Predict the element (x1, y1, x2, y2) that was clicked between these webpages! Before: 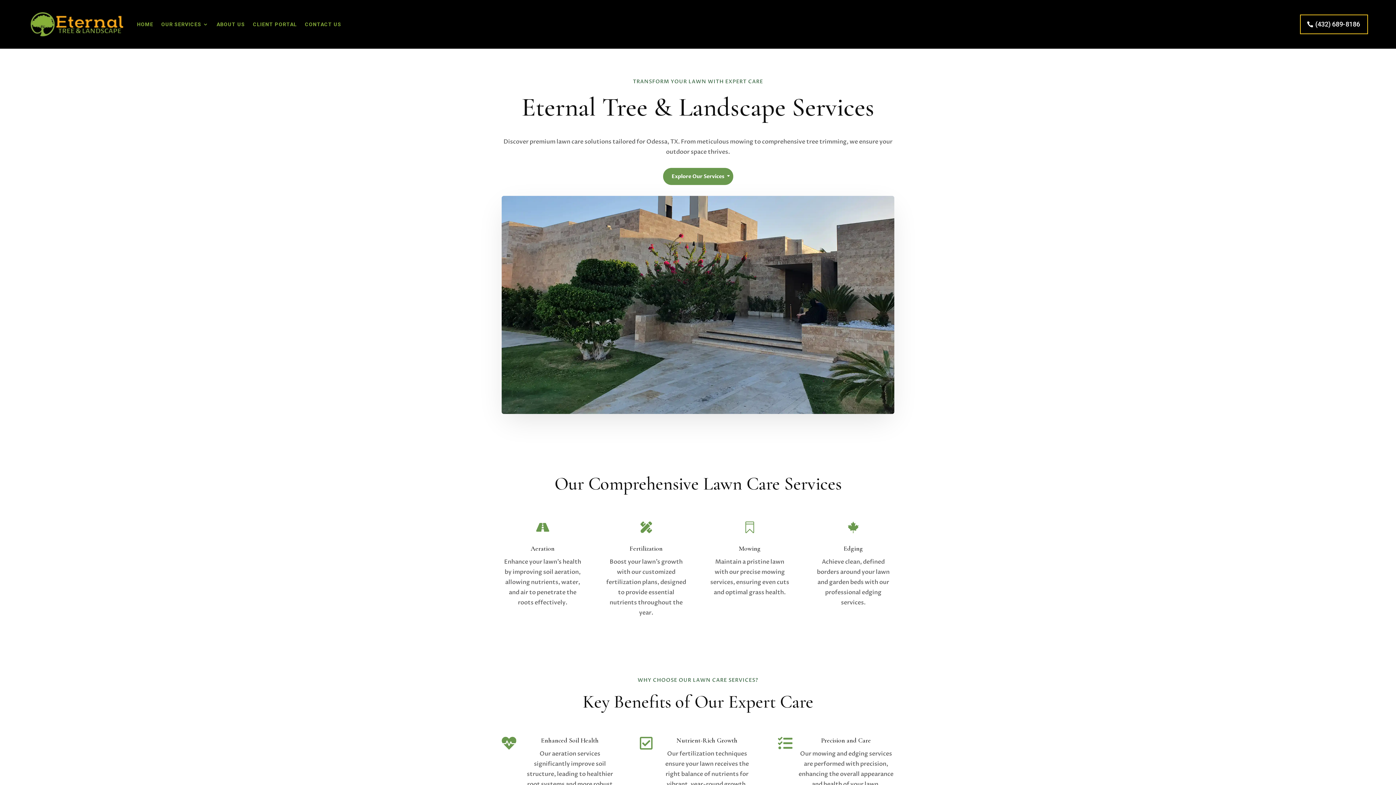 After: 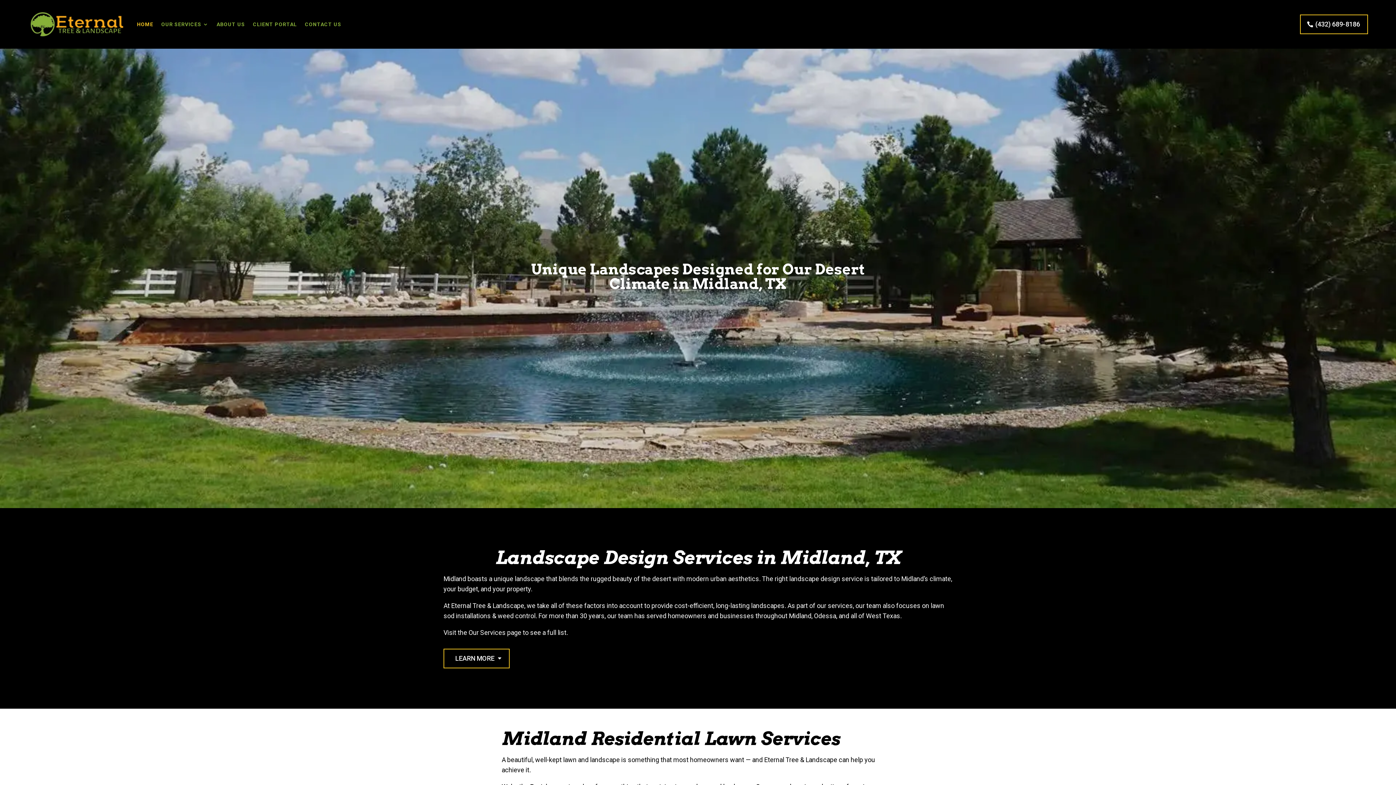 Action: bbox: (137, 10, 153, 38) label: HOME